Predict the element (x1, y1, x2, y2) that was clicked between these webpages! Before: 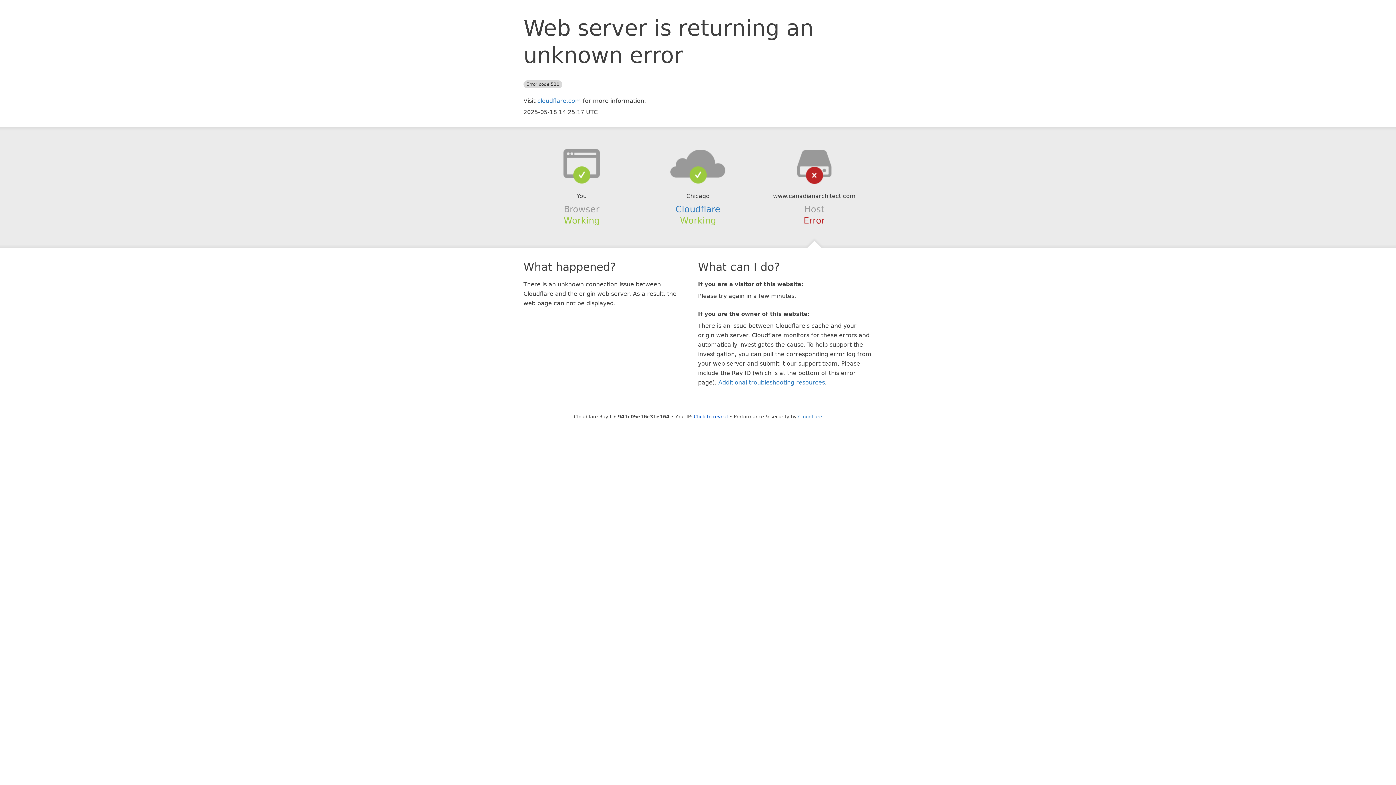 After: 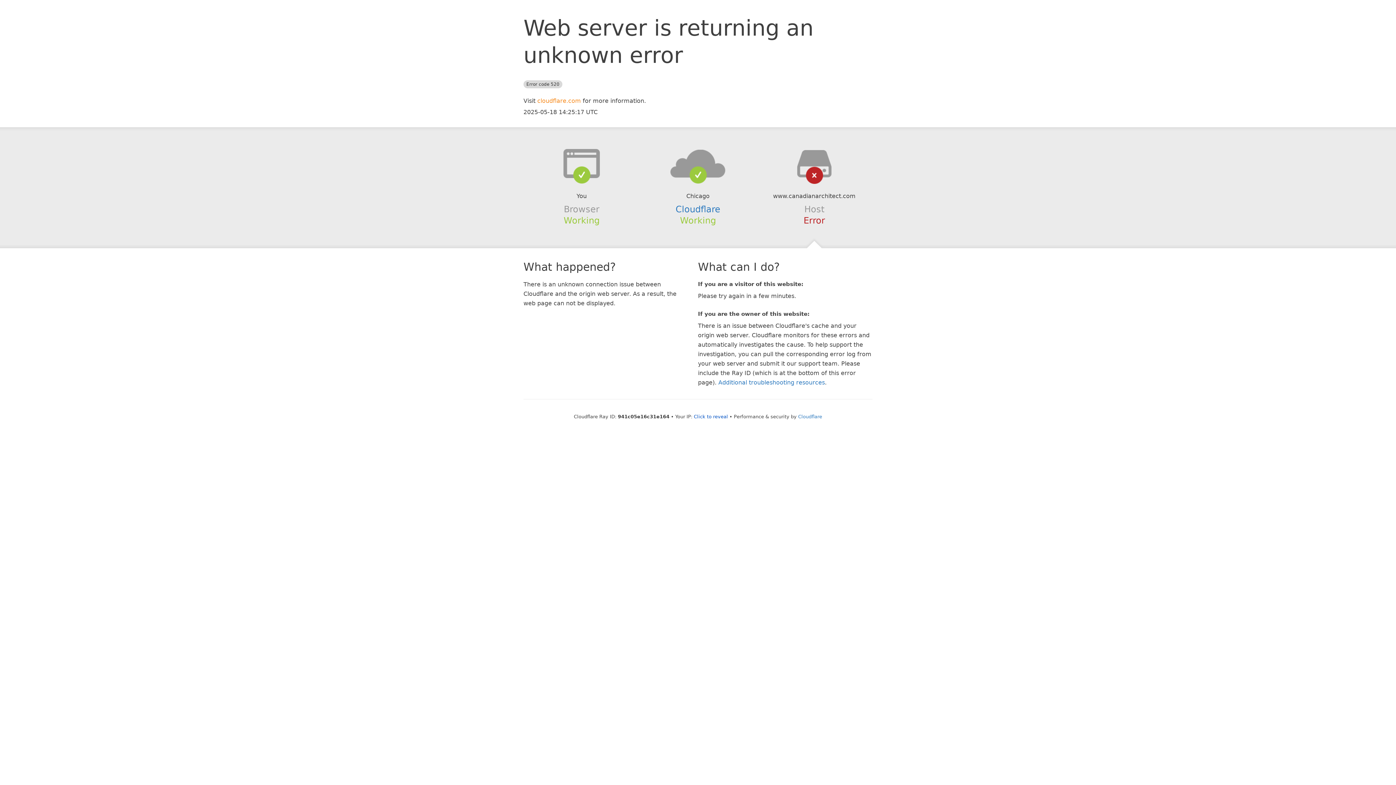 Action: bbox: (537, 97, 581, 104) label: cloudflare.com